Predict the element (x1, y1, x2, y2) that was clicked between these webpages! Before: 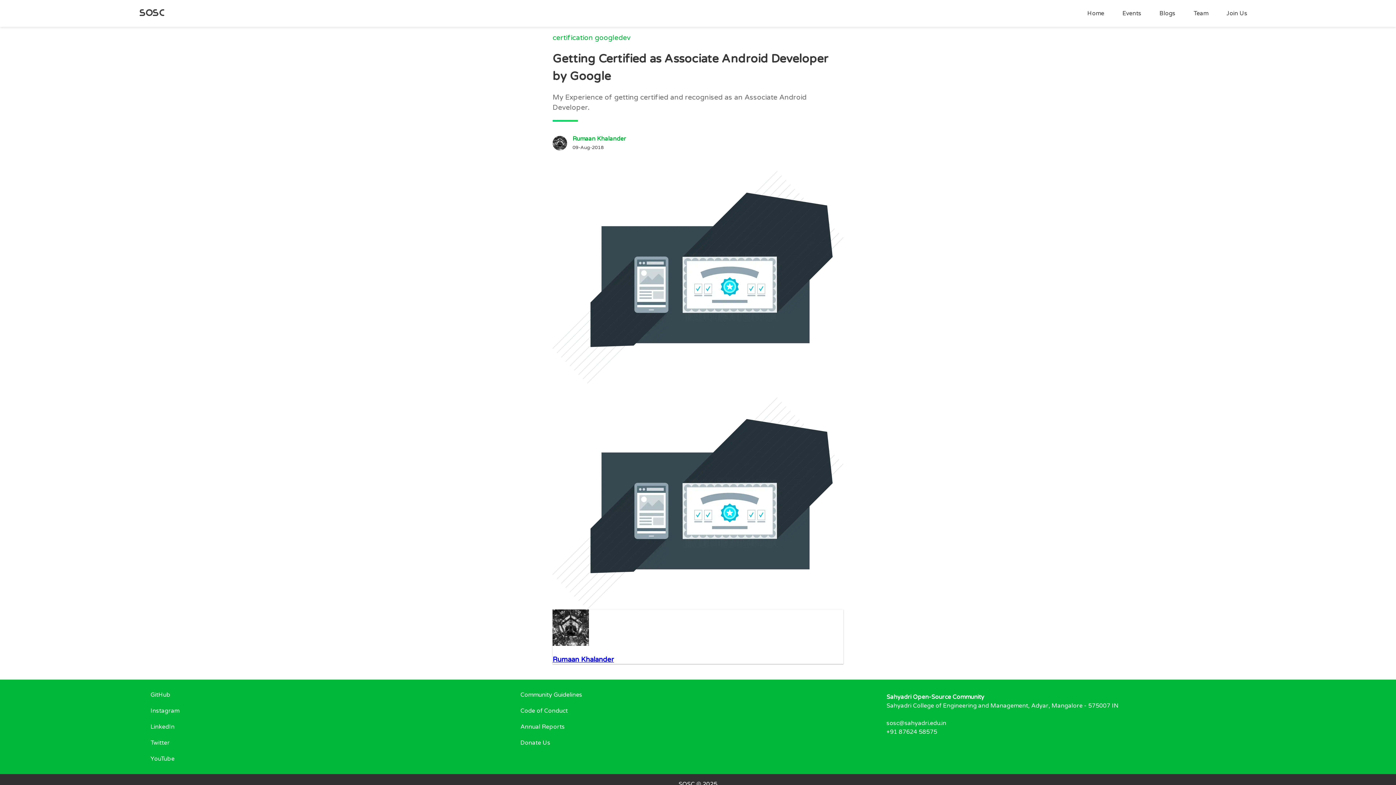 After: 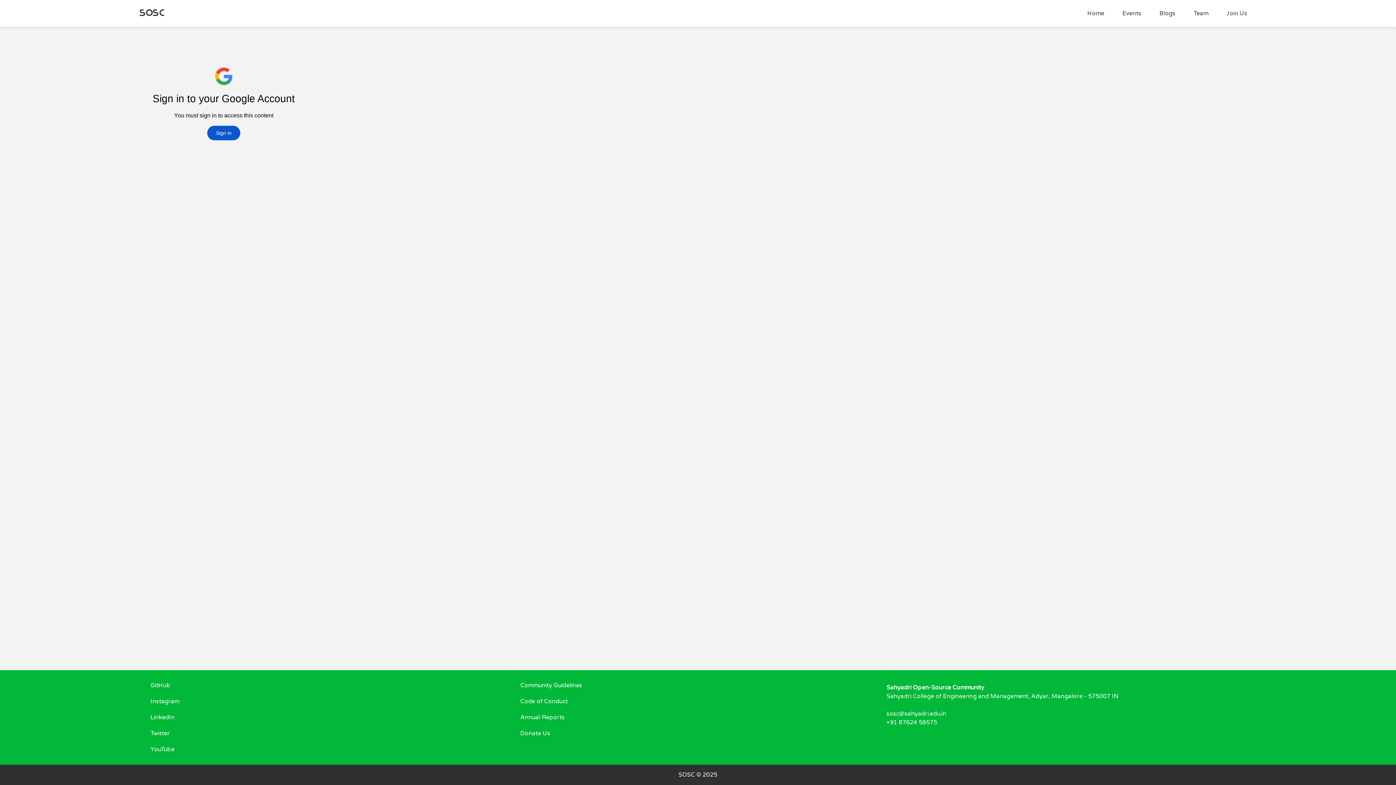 Action: bbox: (1217, 0, 1256, 26) label: Join Us